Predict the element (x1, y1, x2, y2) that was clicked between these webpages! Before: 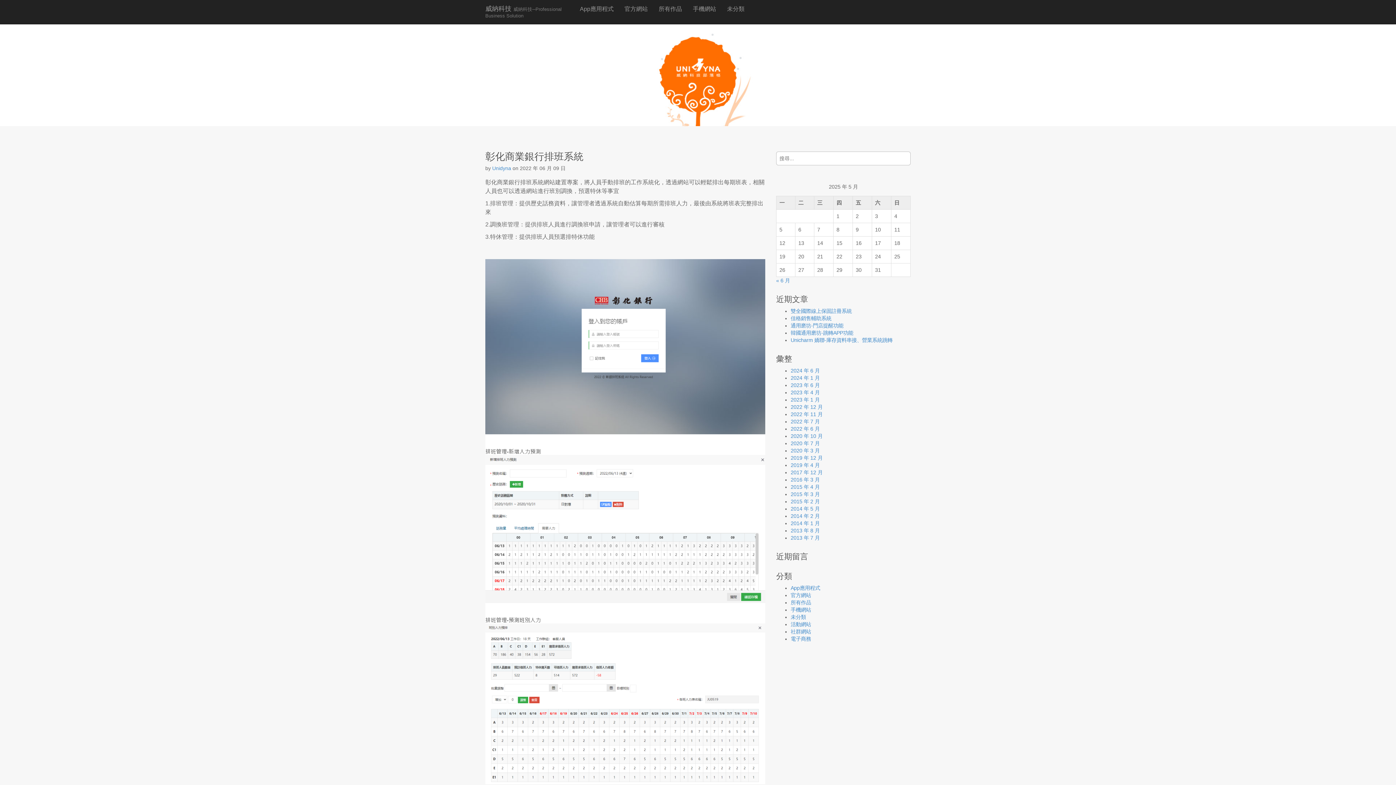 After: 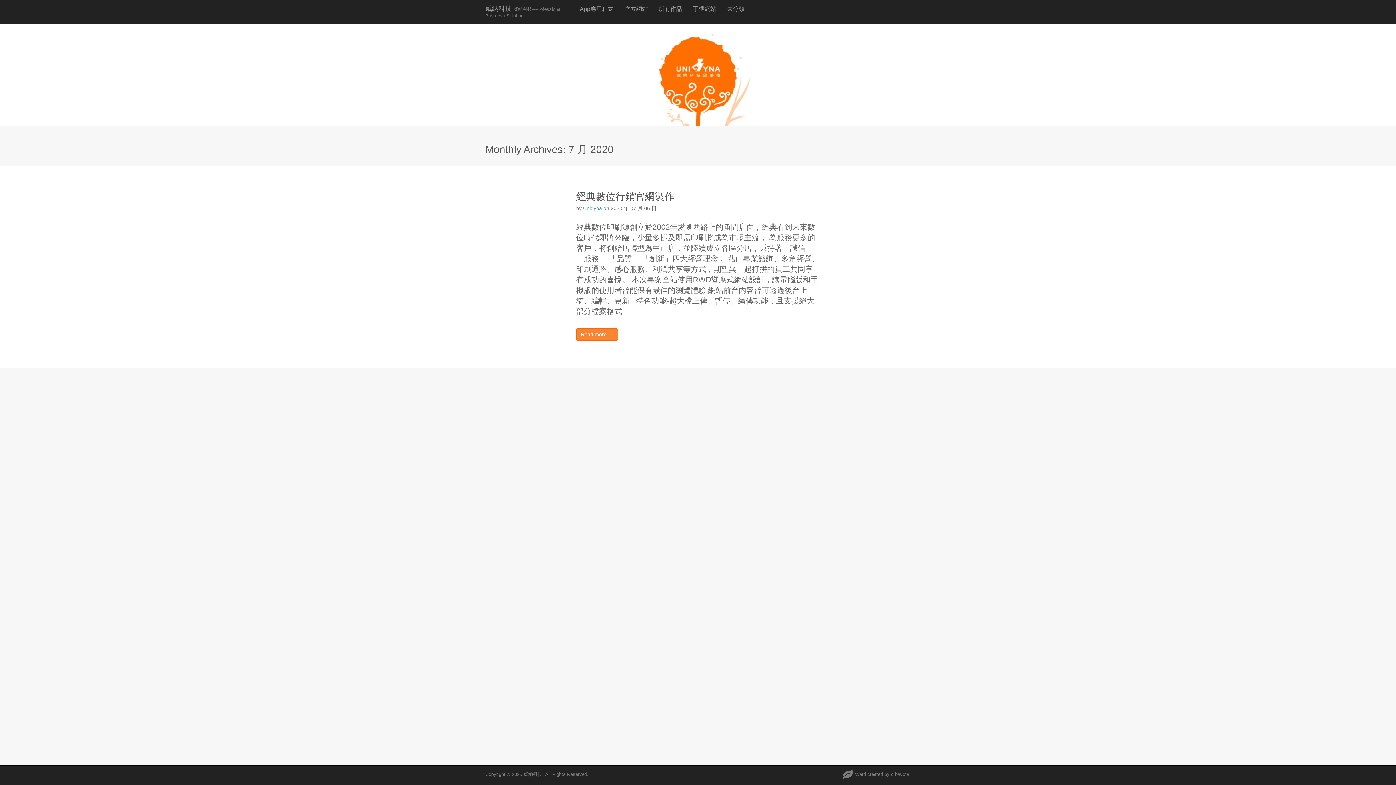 Action: label: 2020 年 7 月 bbox: (790, 440, 820, 446)